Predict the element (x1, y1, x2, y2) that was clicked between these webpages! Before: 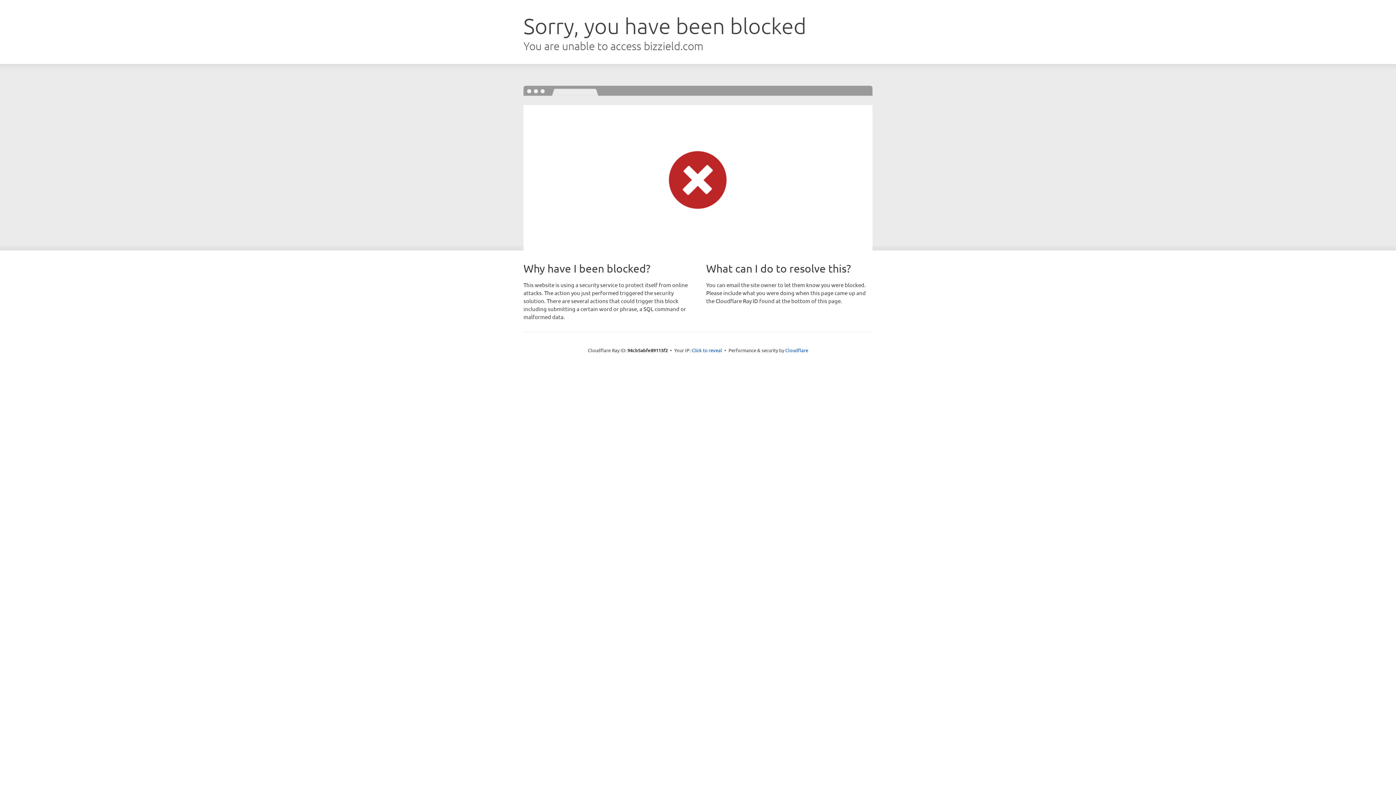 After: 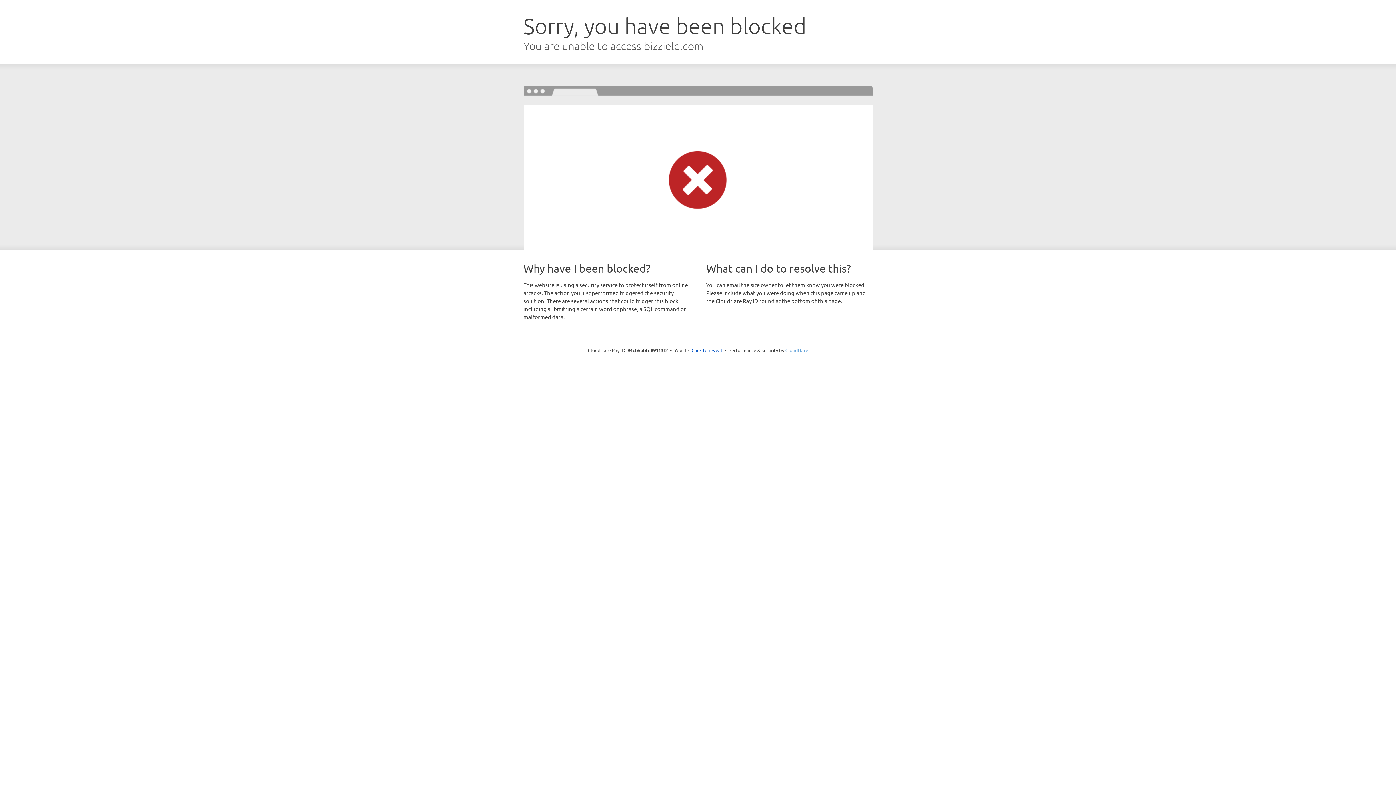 Action: label: Cloudflare bbox: (785, 347, 808, 353)